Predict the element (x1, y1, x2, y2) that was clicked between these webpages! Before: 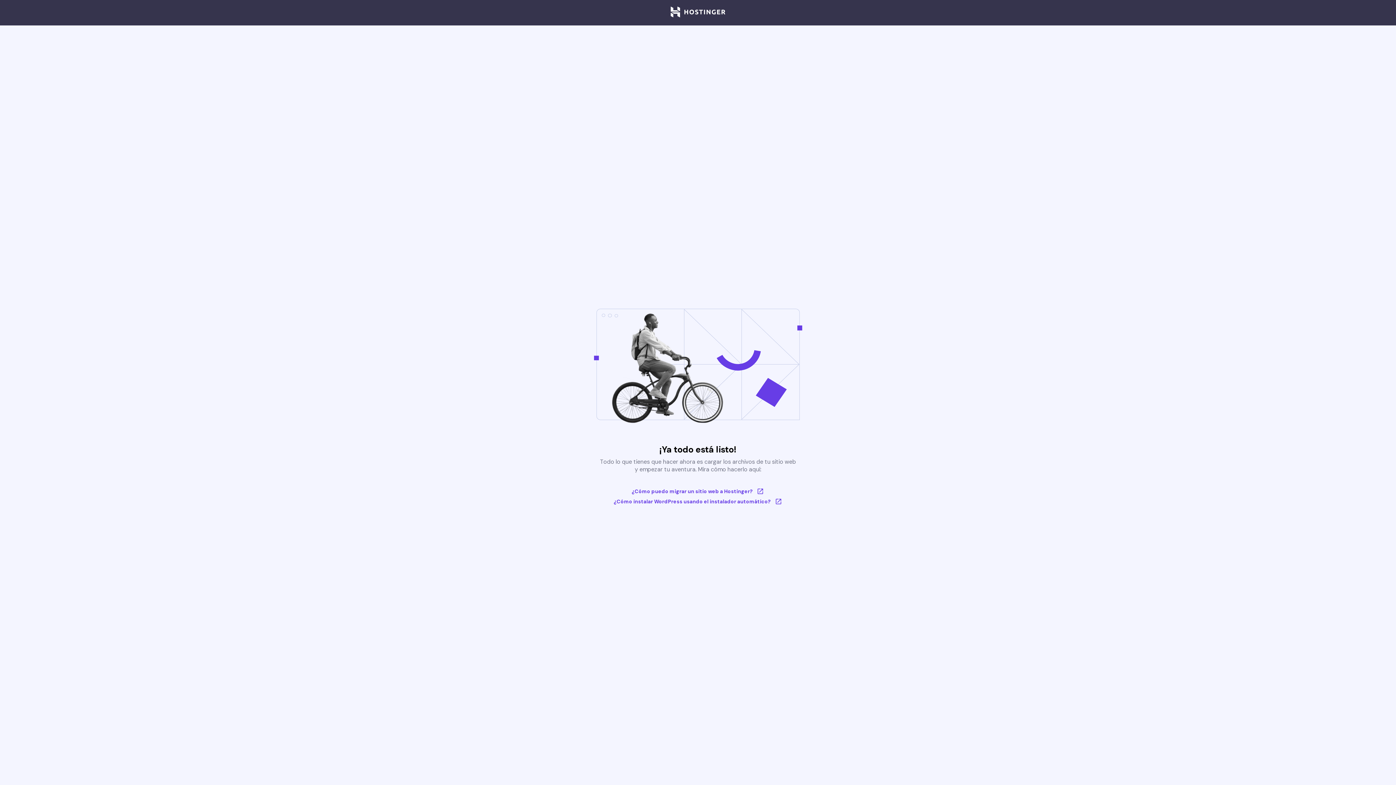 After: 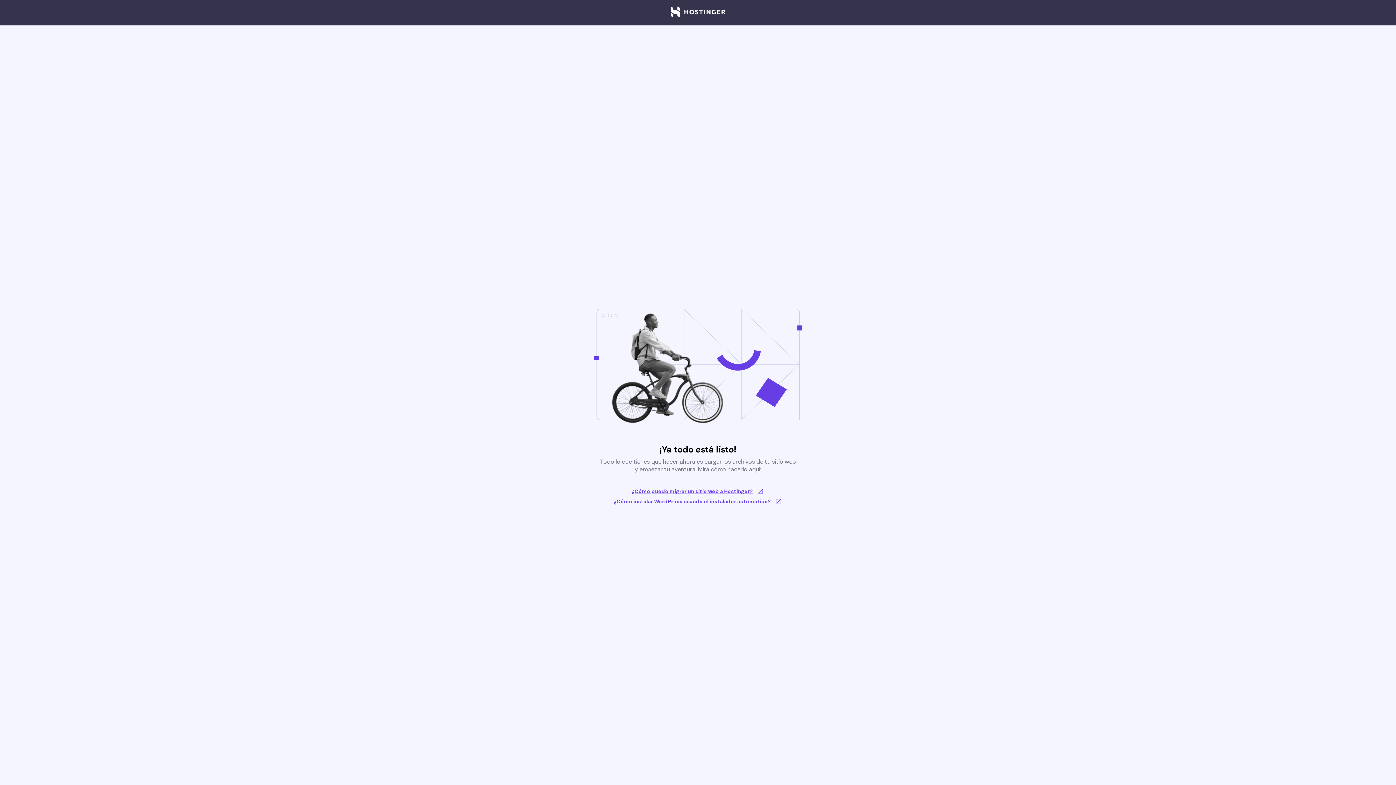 Action: label: ¿Cómo puedo migrar un sitio web a Hostinger? bbox: (613, 488, 782, 495)